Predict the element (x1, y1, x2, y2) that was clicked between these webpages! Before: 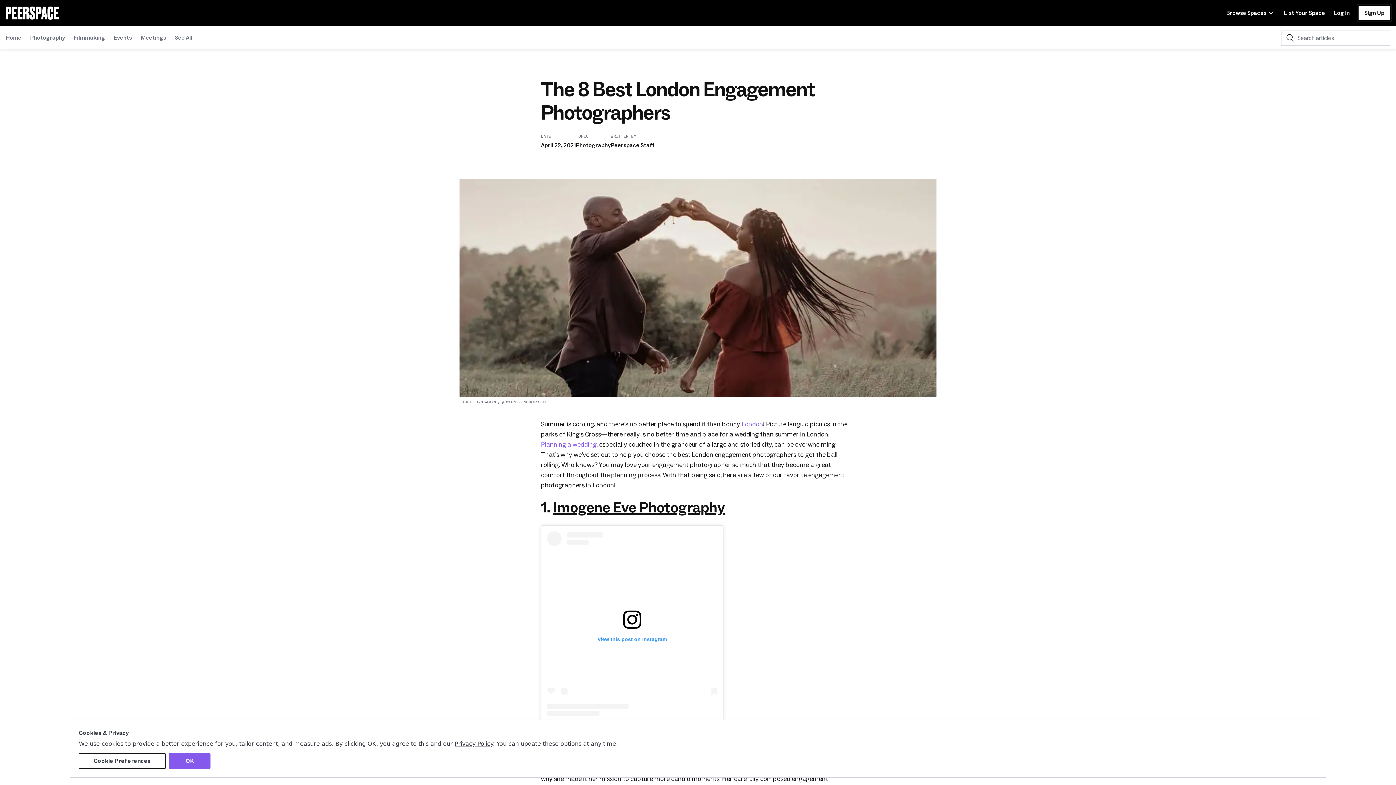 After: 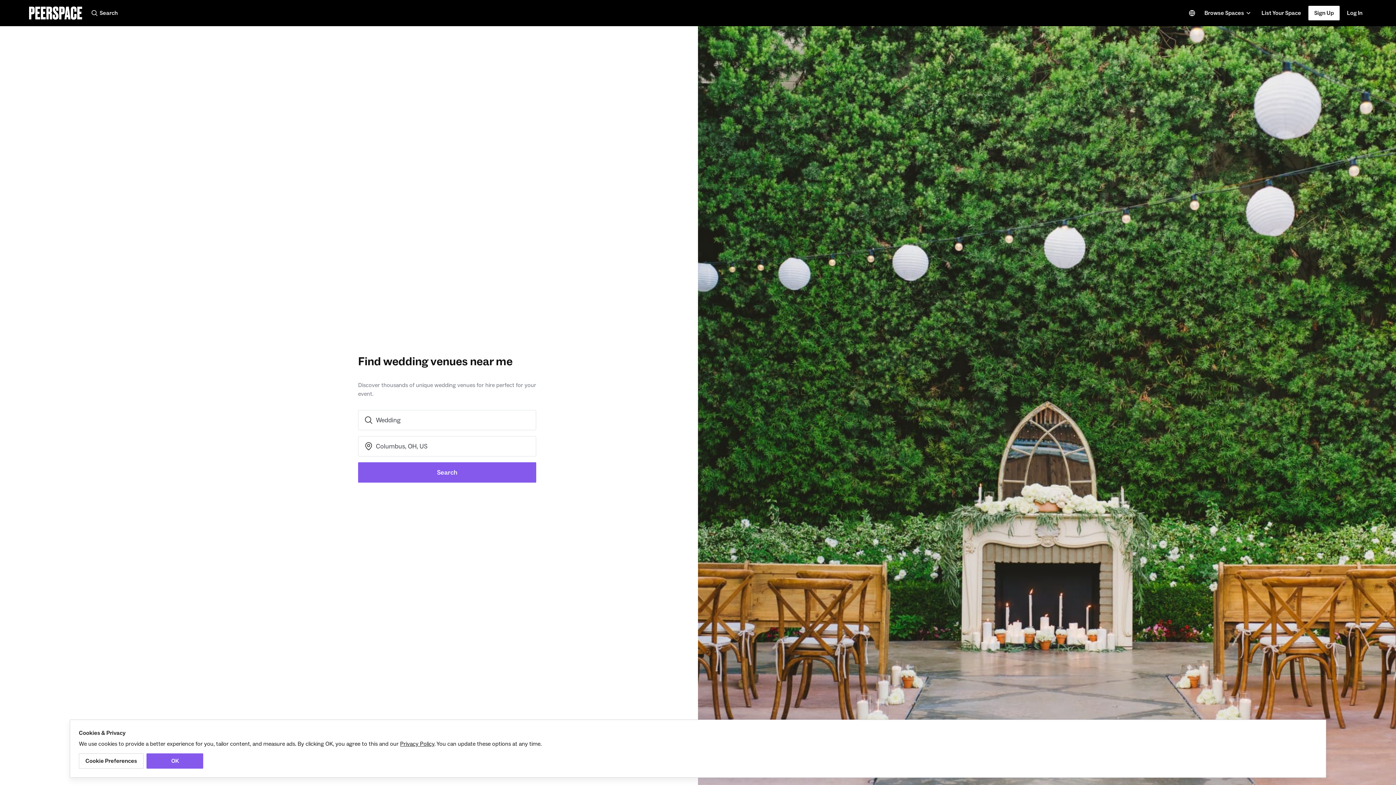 Action: bbox: (541, 440, 596, 449) label: Planning a wedding